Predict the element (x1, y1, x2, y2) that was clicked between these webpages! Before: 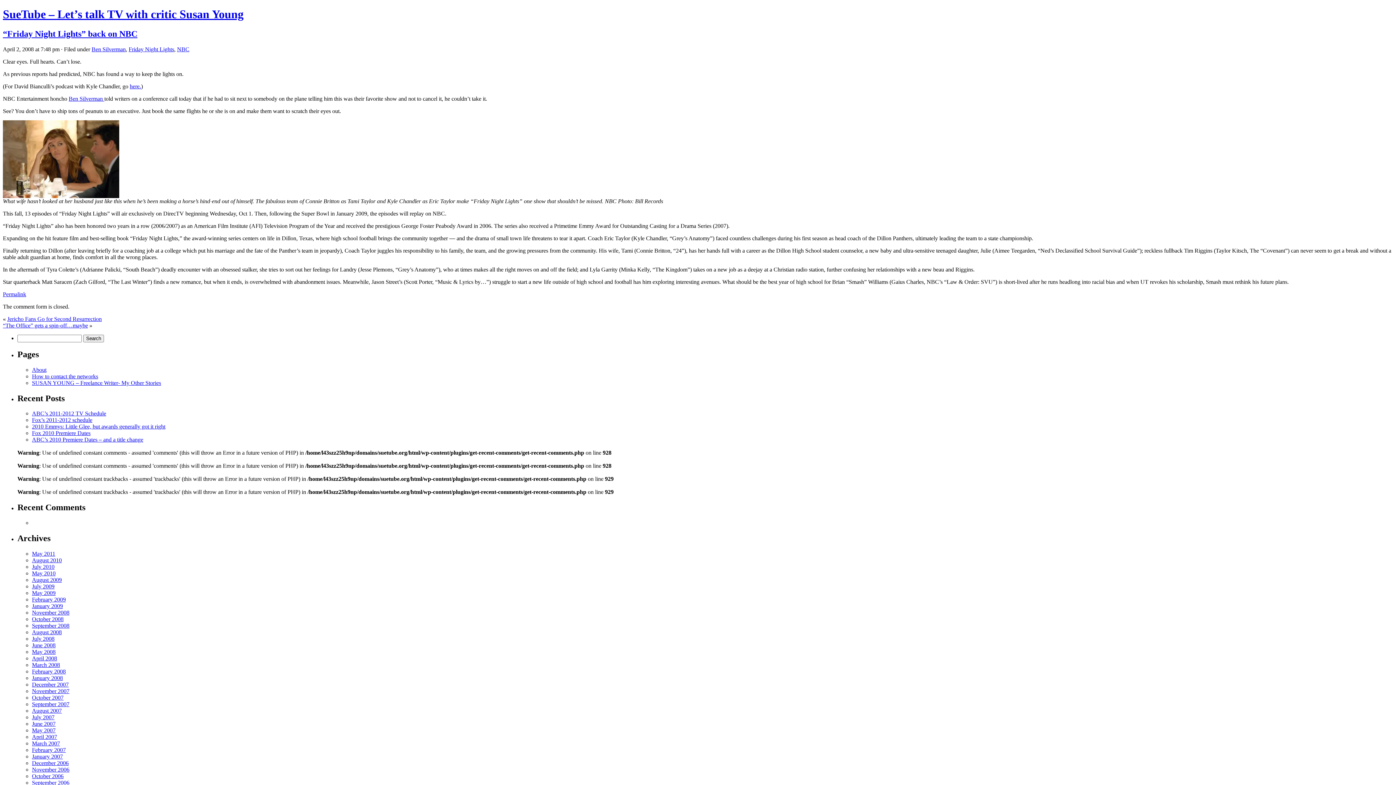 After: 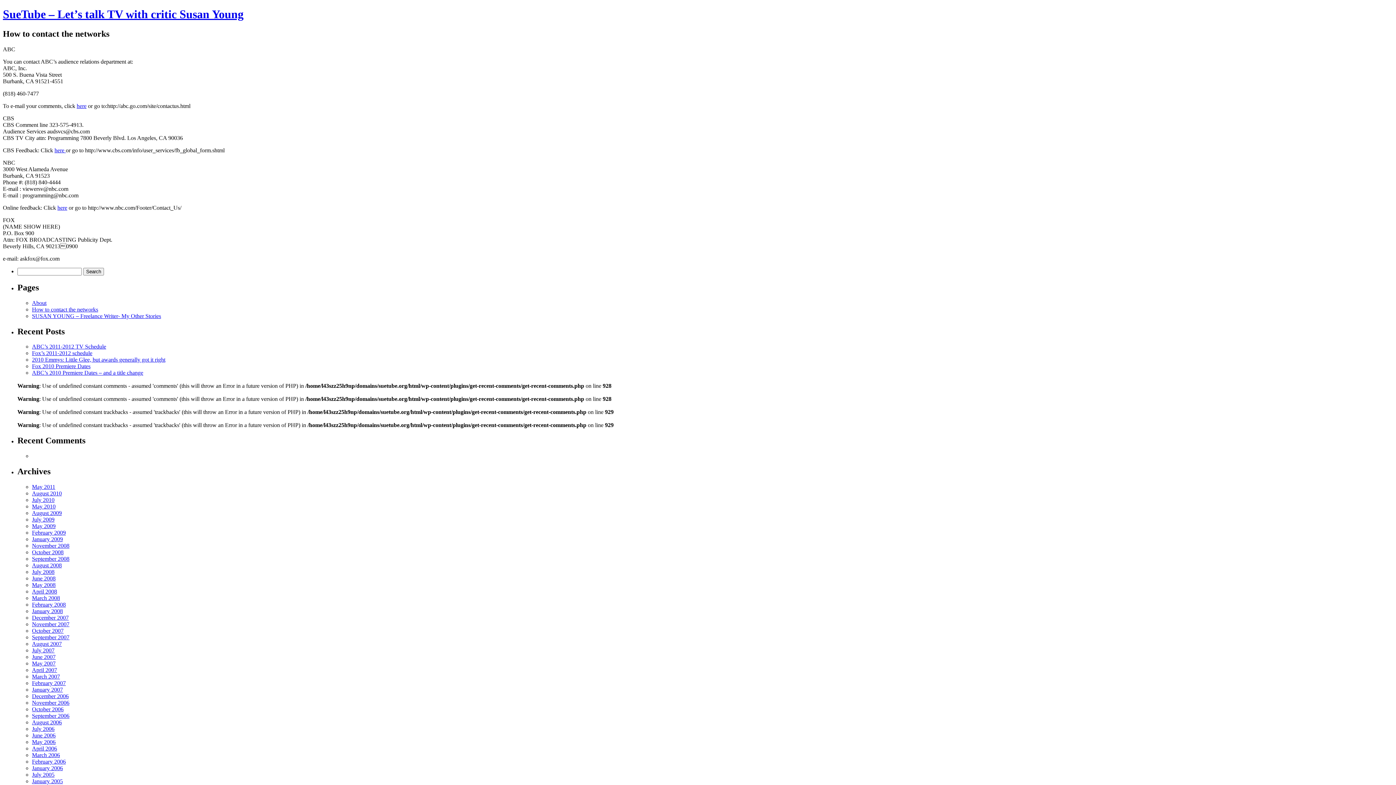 Action: label: How to contact the networks bbox: (32, 373, 98, 379)